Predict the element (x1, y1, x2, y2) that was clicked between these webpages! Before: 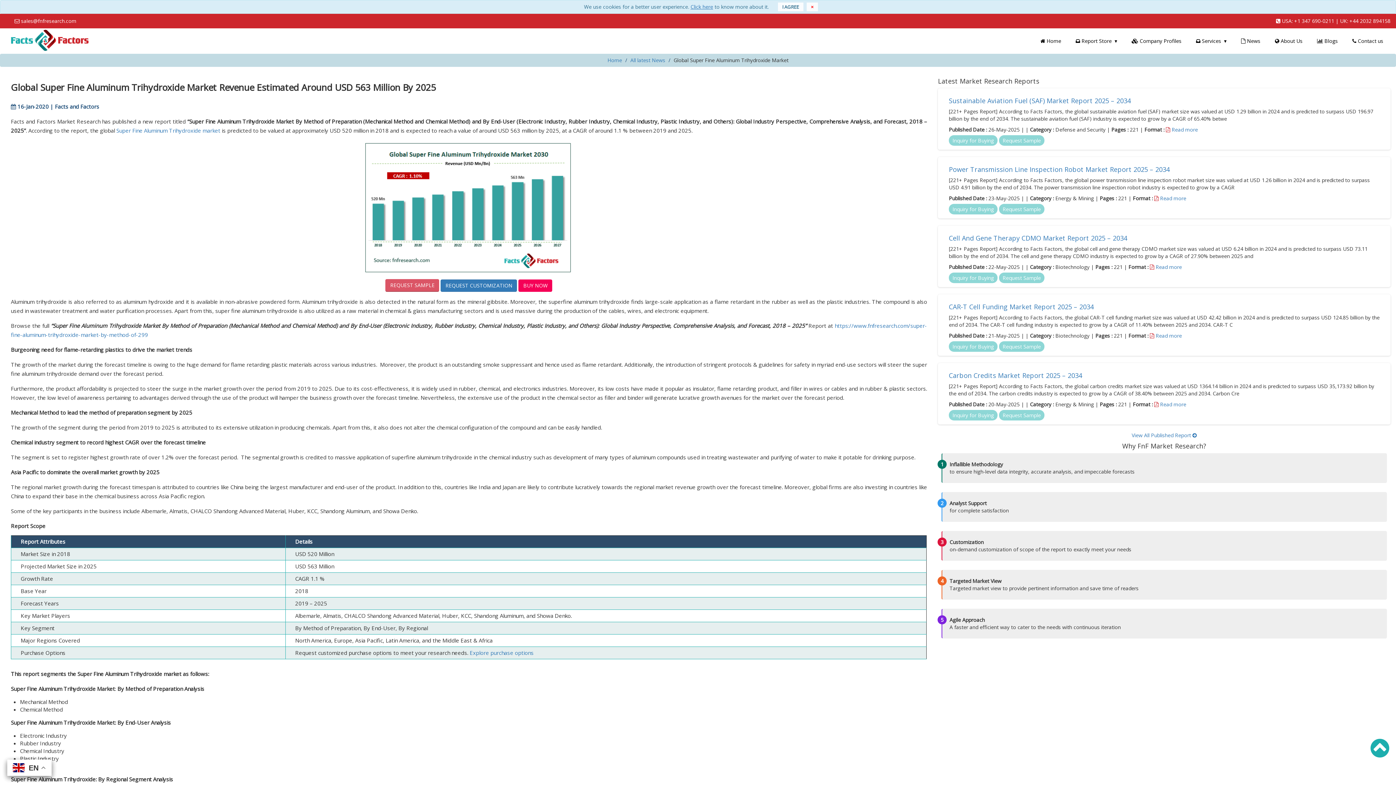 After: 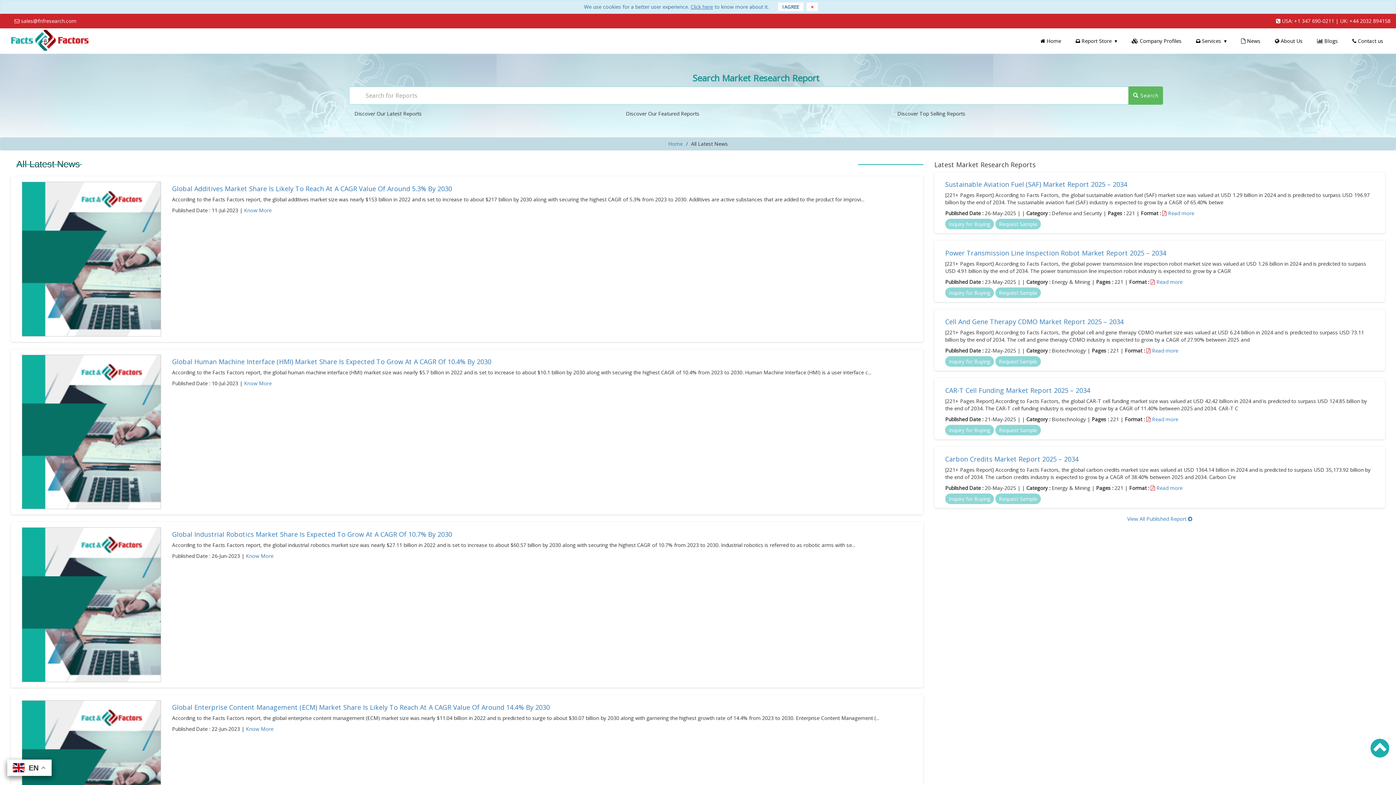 Action: bbox: (1234, 28, 1268, 53) label:  News